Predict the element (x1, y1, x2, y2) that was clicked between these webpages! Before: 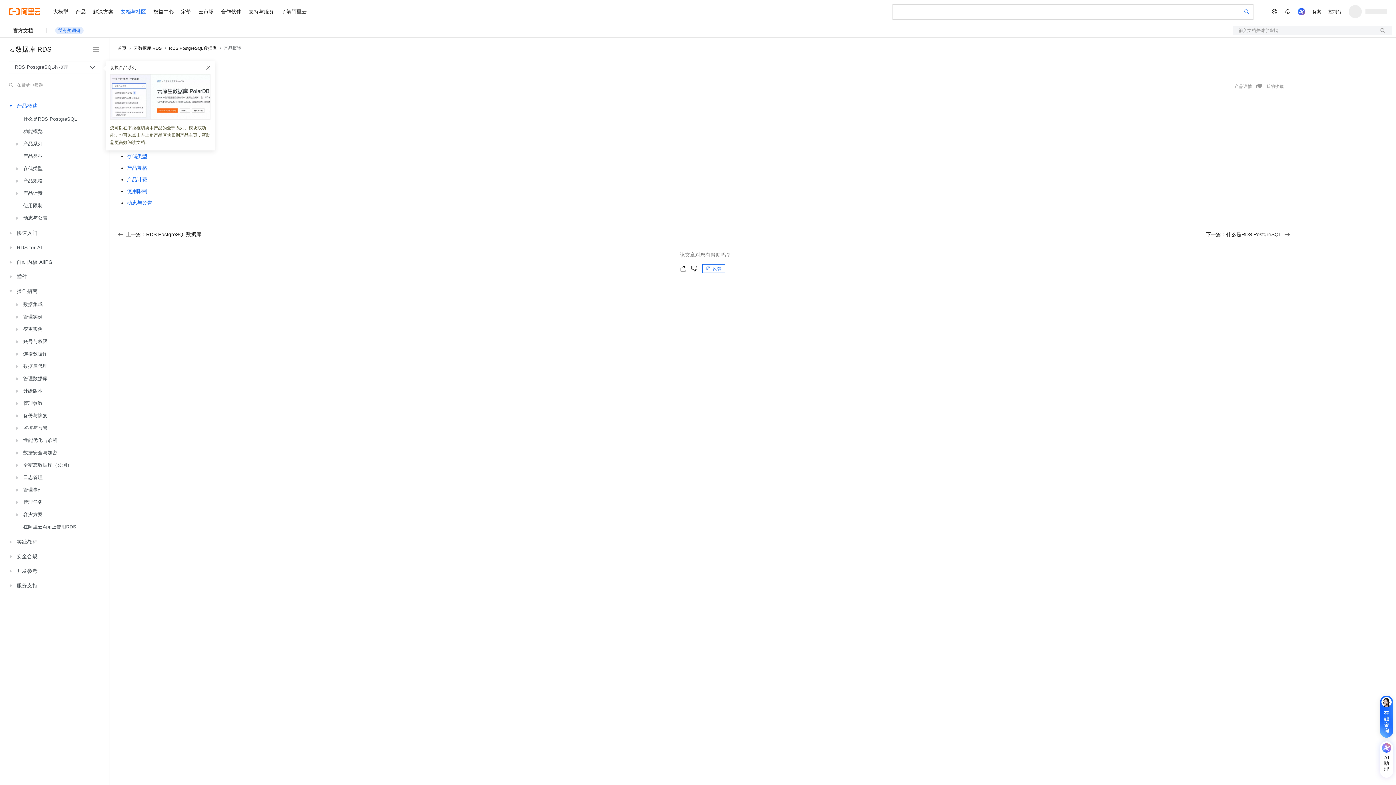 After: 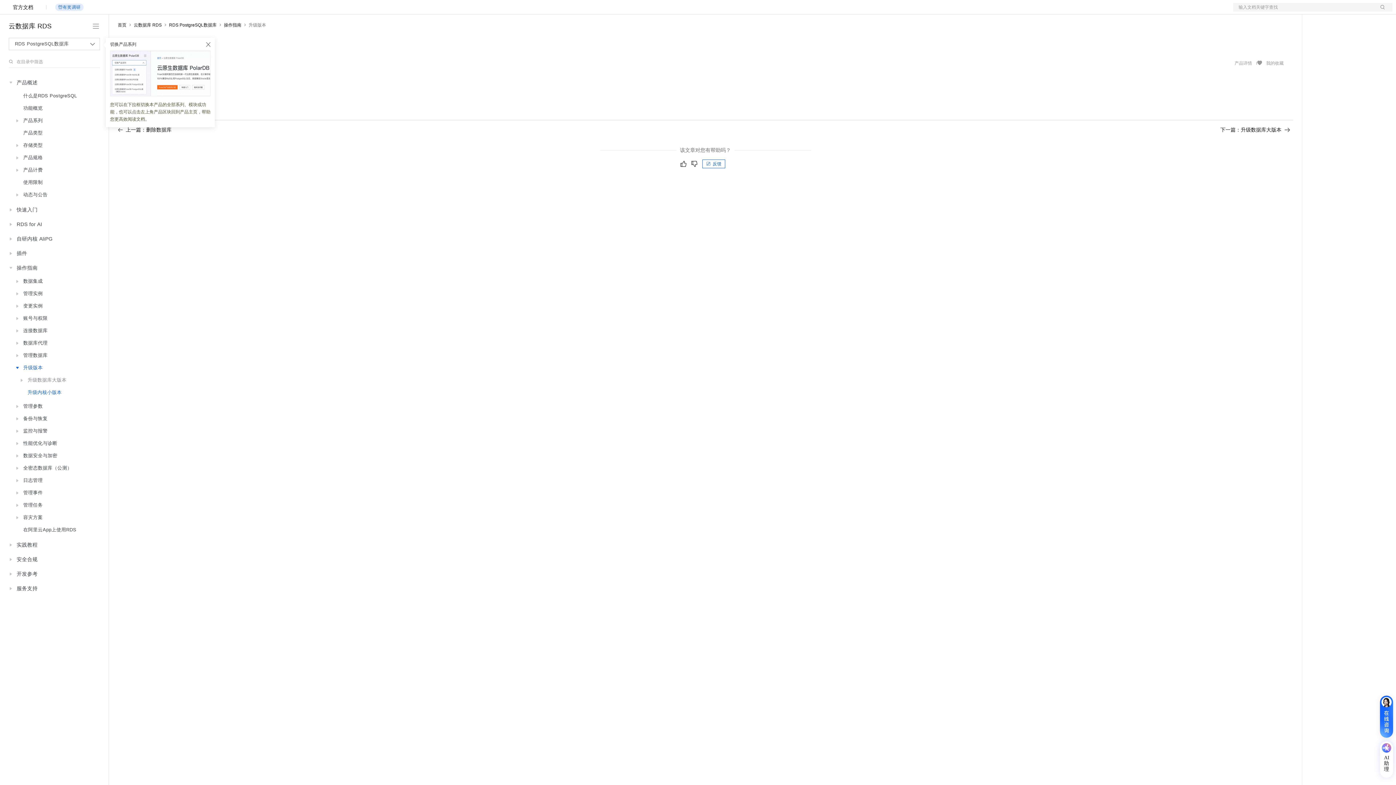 Action: label: 升级版本 bbox: (13, 385, 98, 397)